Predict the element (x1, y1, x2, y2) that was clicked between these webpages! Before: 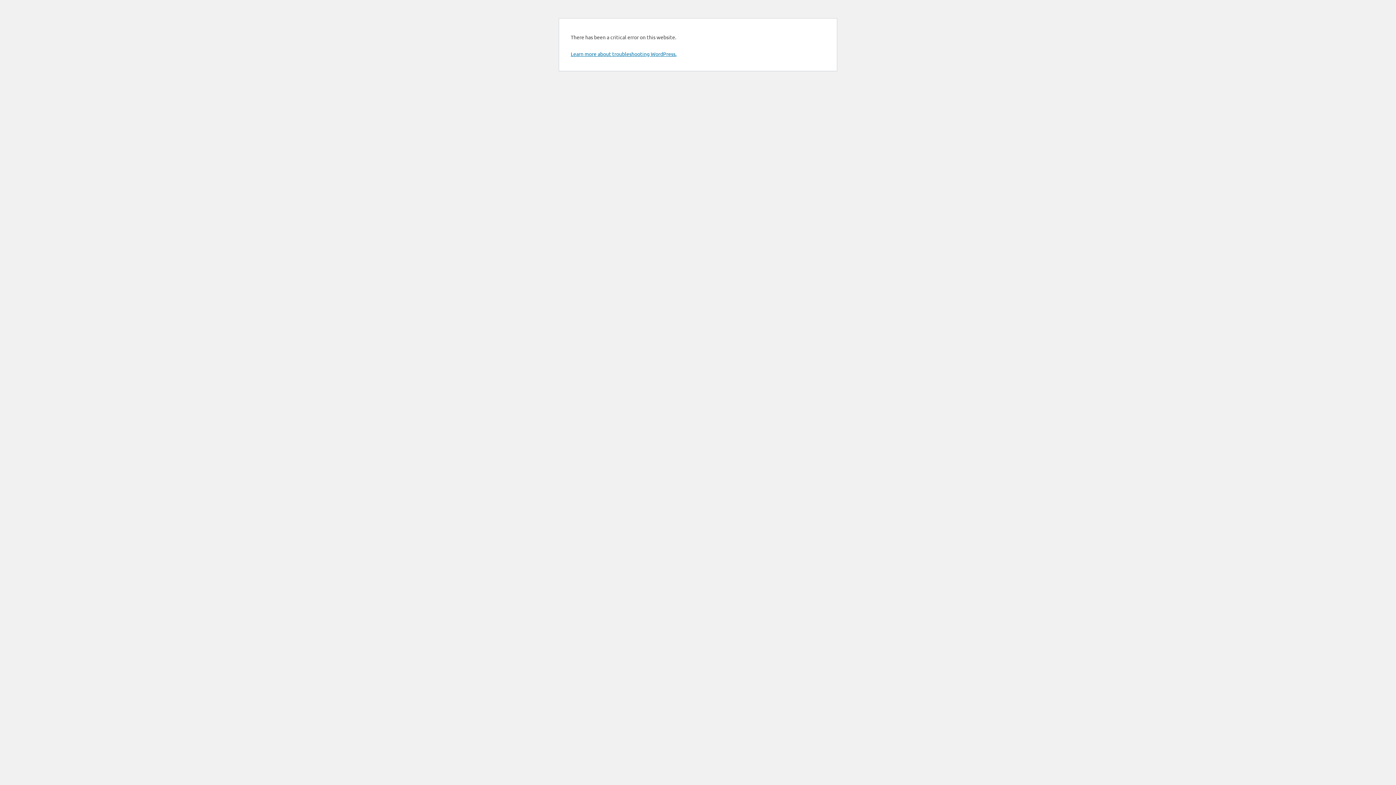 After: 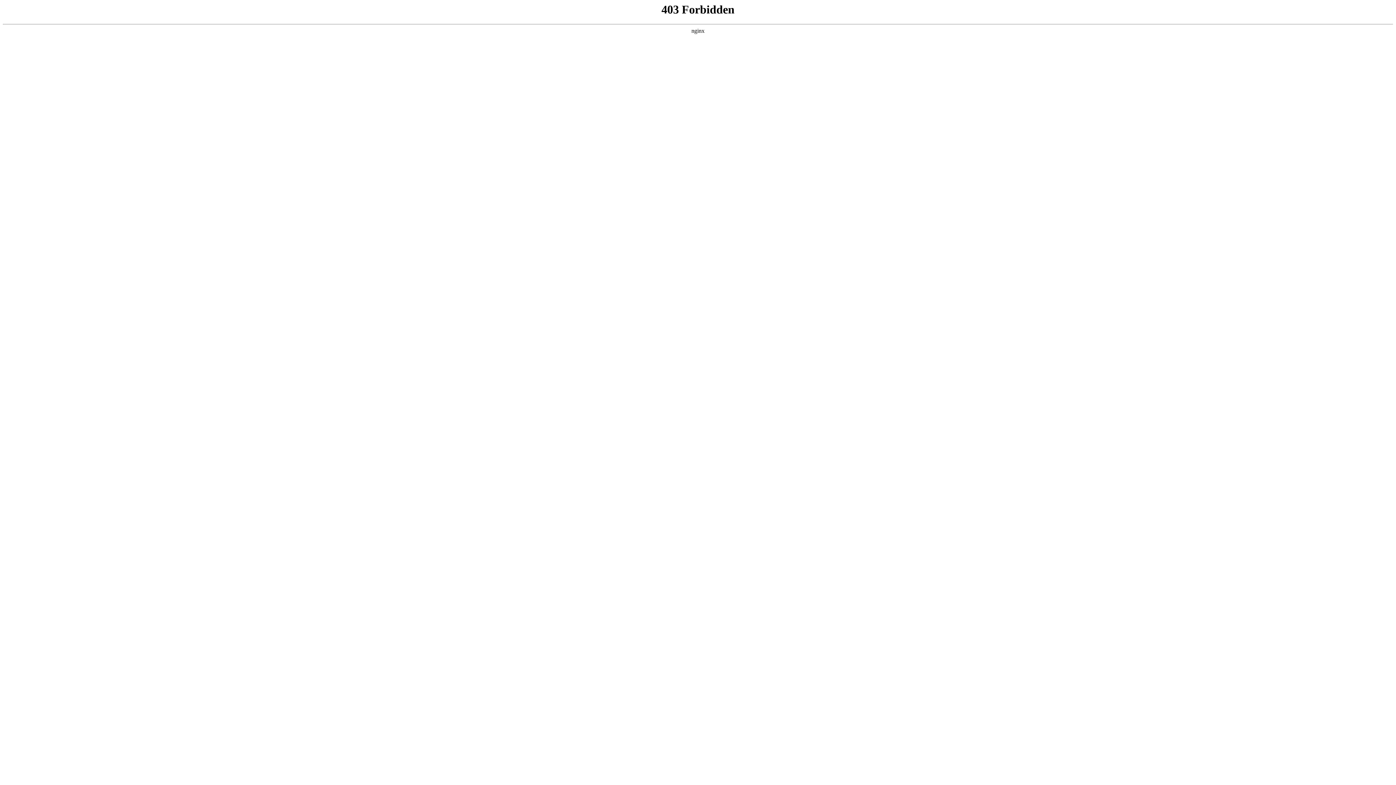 Action: label: Learn more about troubleshooting WordPress. bbox: (570, 50, 676, 57)